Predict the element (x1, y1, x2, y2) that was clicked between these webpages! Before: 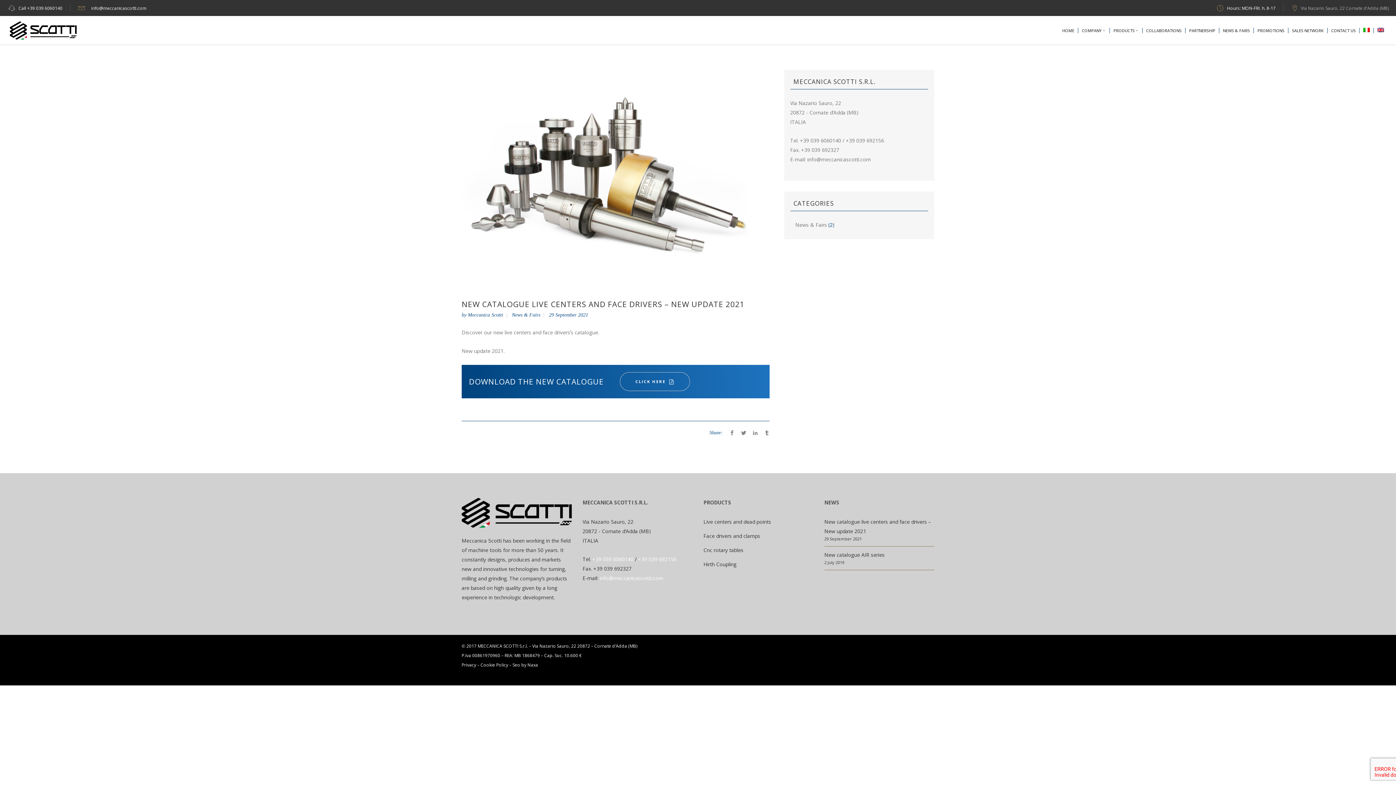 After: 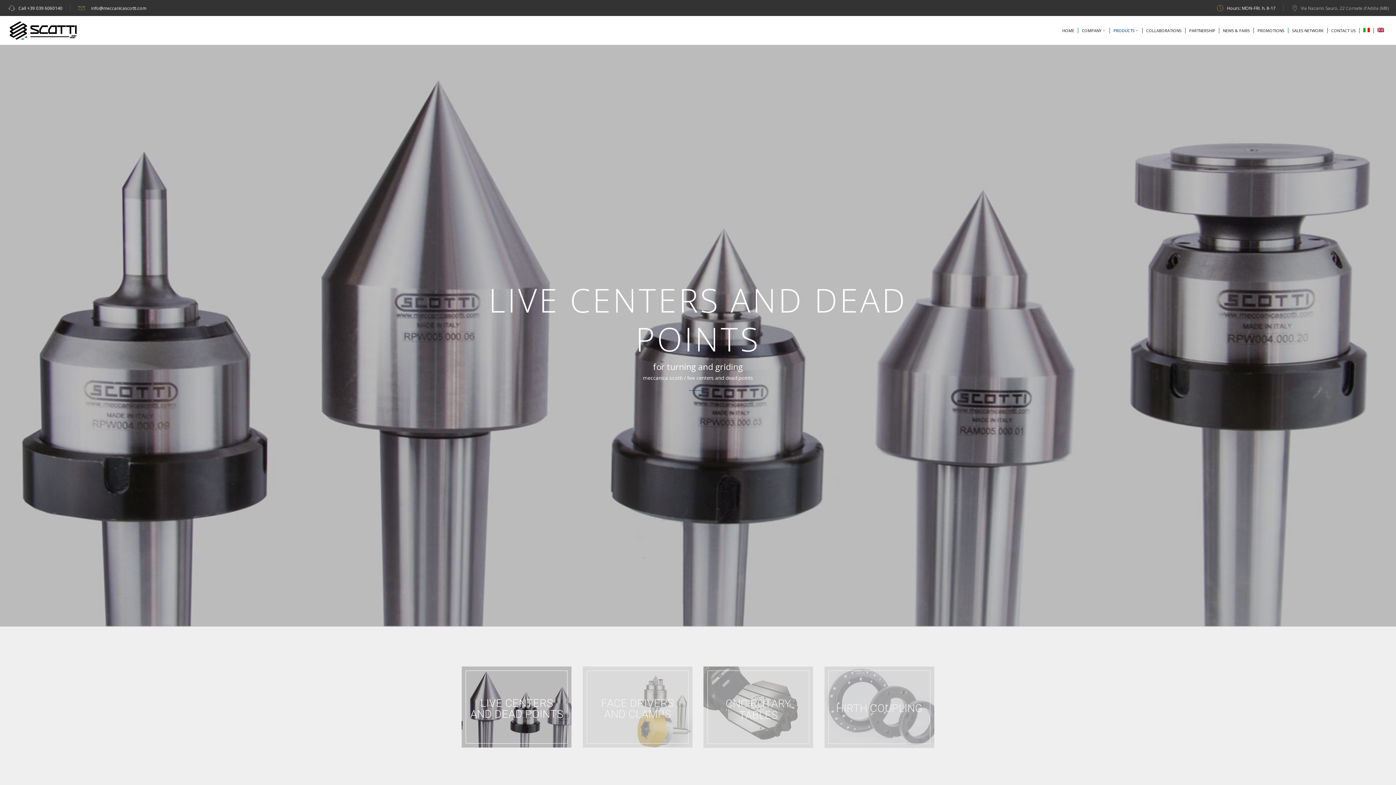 Action: label: Live centers and dead points bbox: (703, 518, 771, 525)